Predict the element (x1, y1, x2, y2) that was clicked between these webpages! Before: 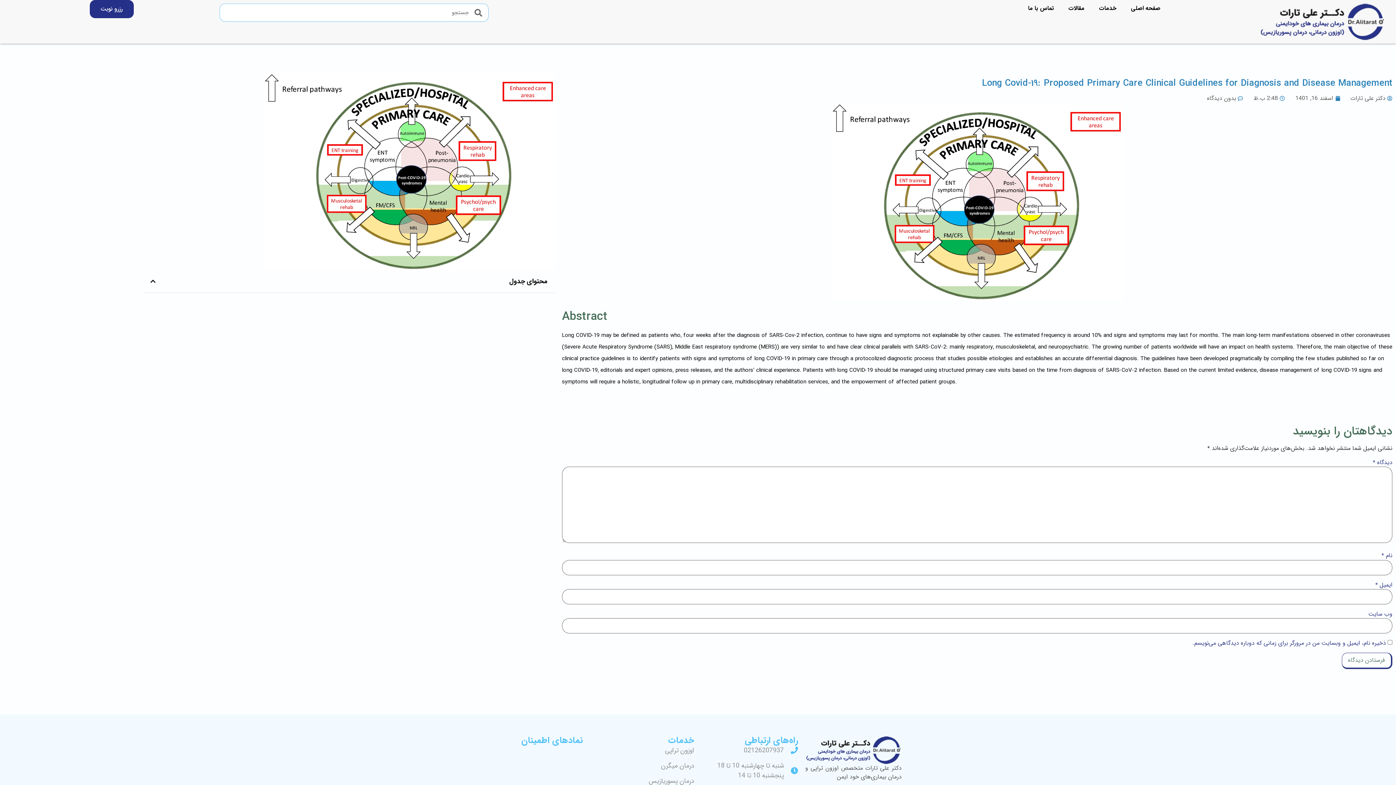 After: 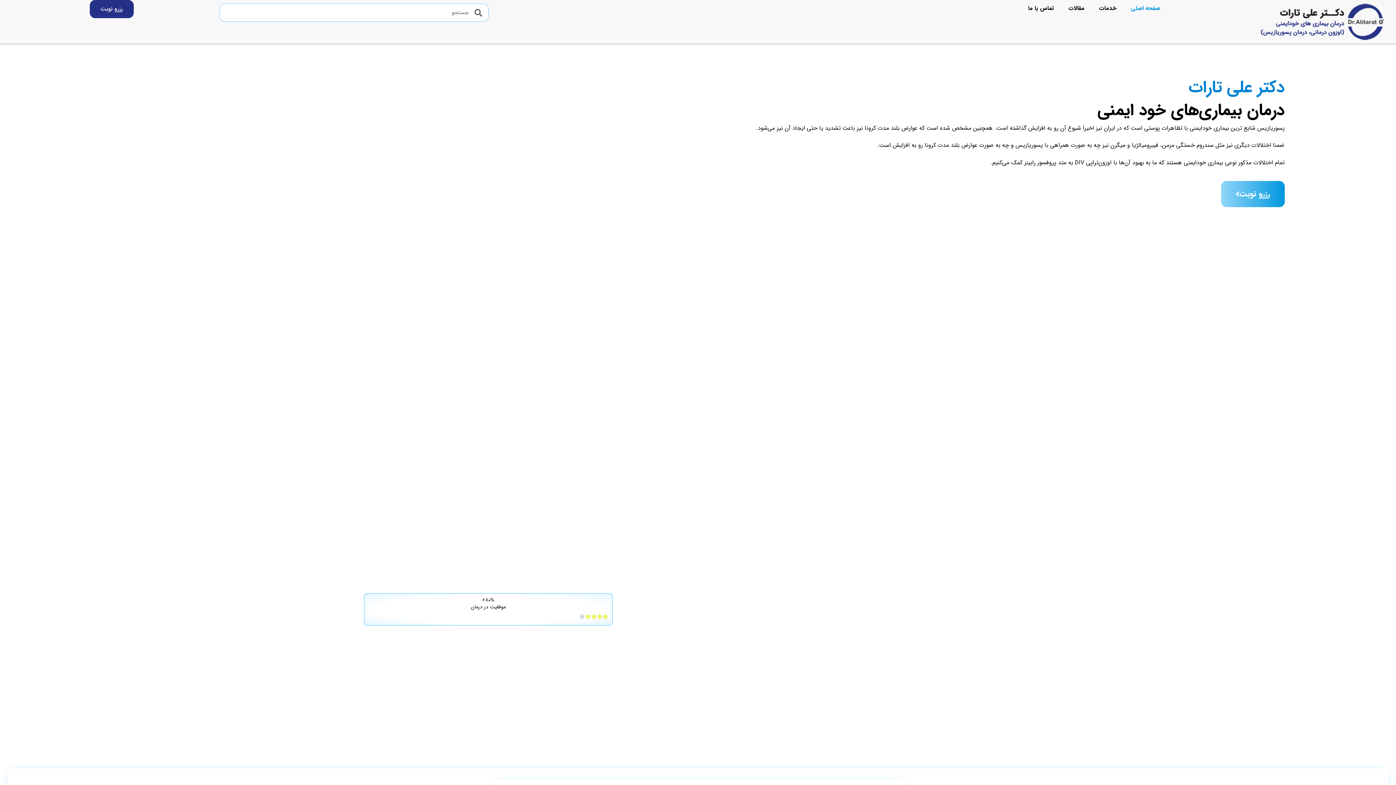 Action: bbox: (1259, 3, 1385, 40)